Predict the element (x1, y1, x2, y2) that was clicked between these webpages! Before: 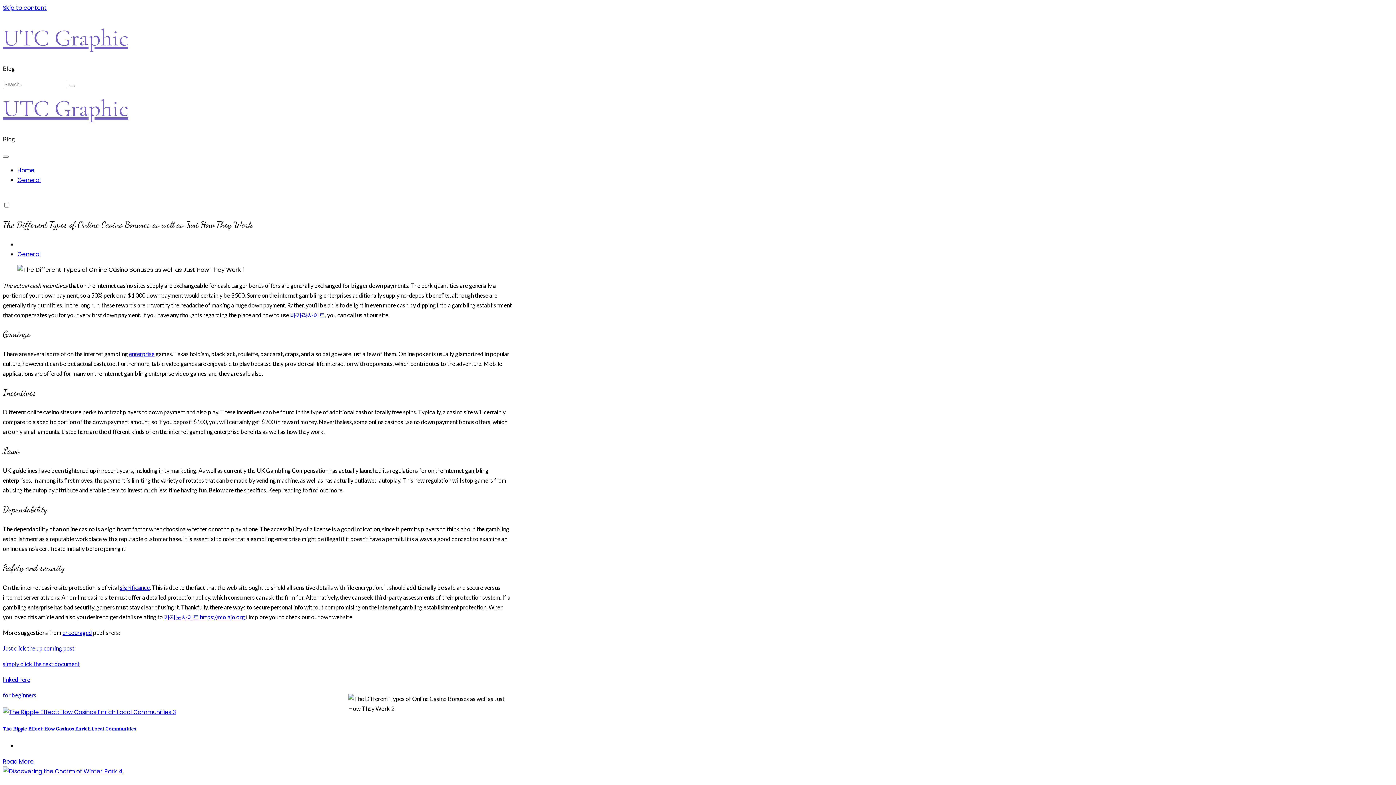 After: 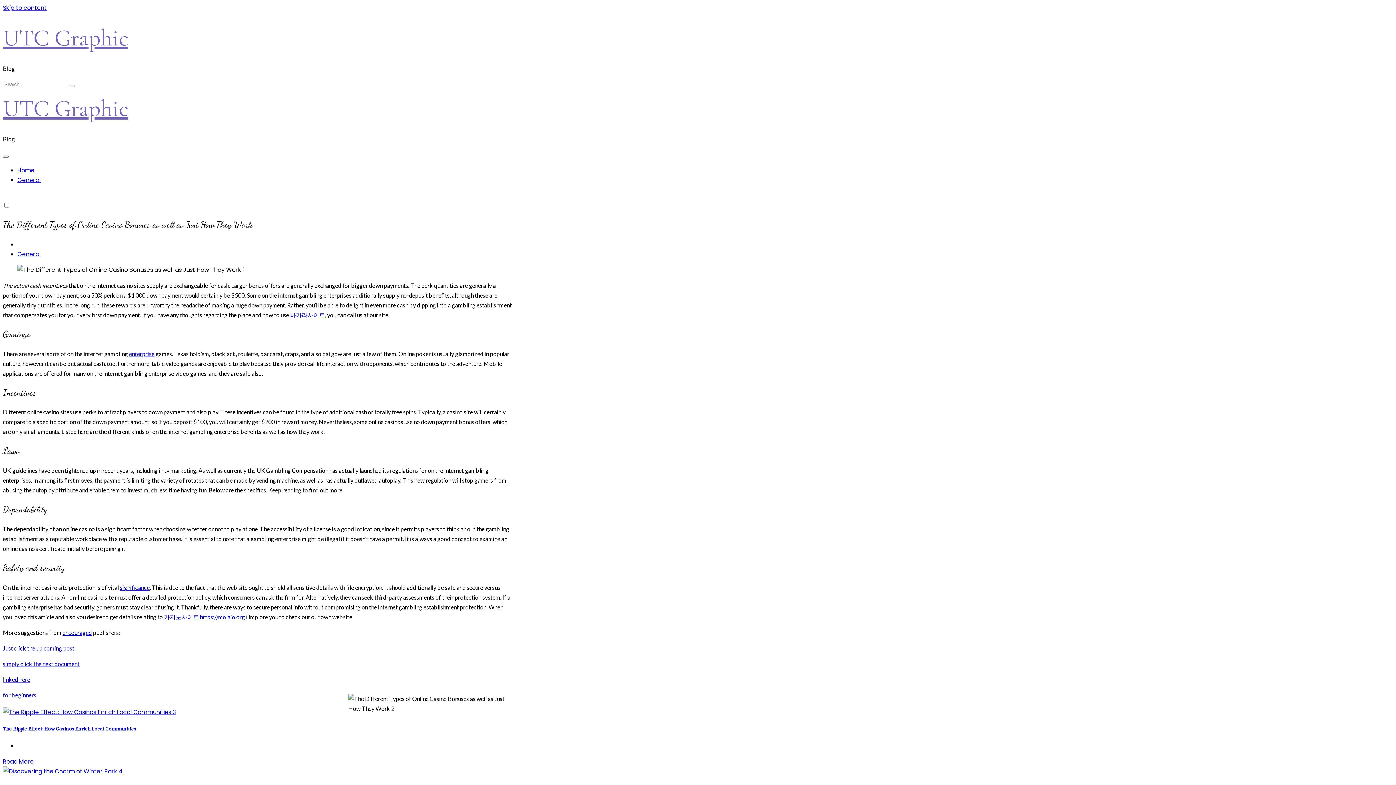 Action: label: encouraged bbox: (62, 629, 92, 636)